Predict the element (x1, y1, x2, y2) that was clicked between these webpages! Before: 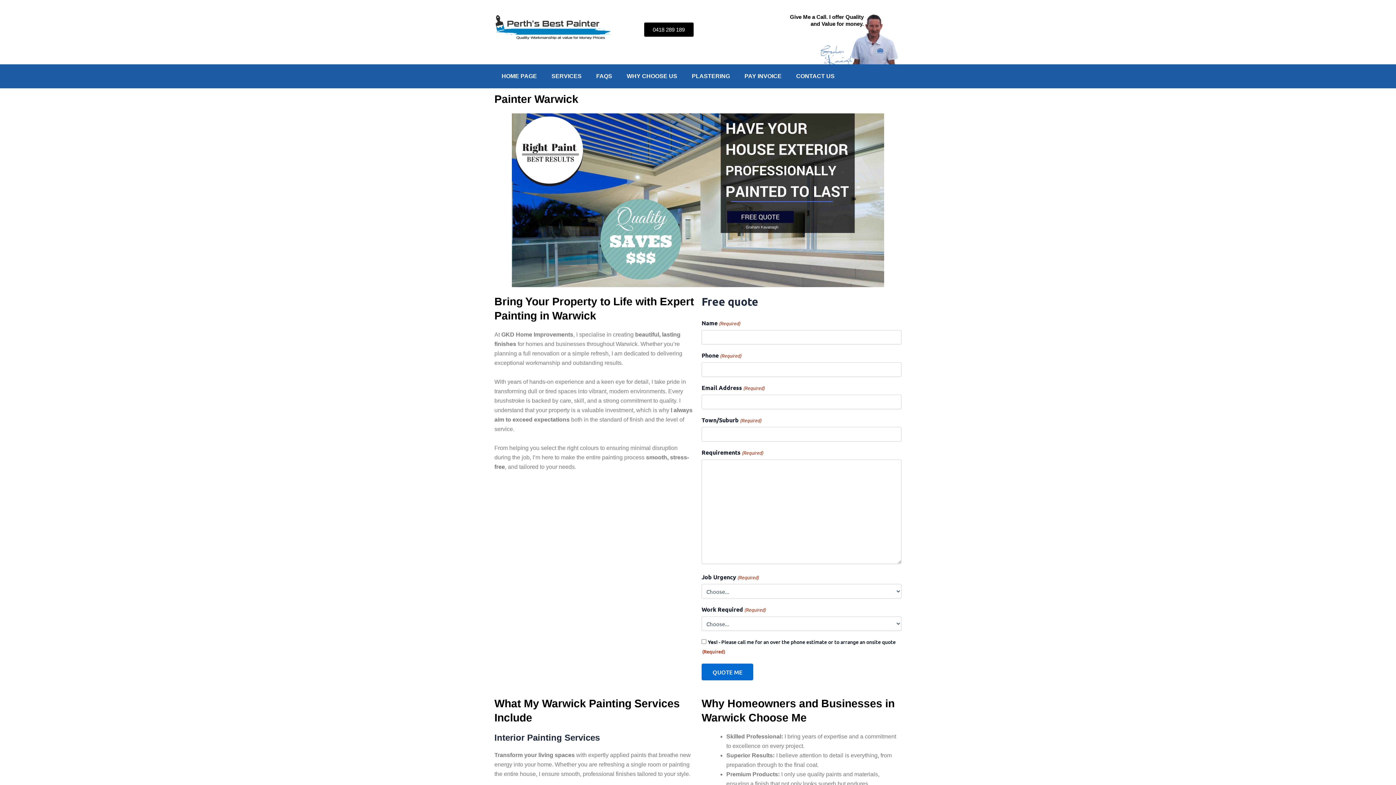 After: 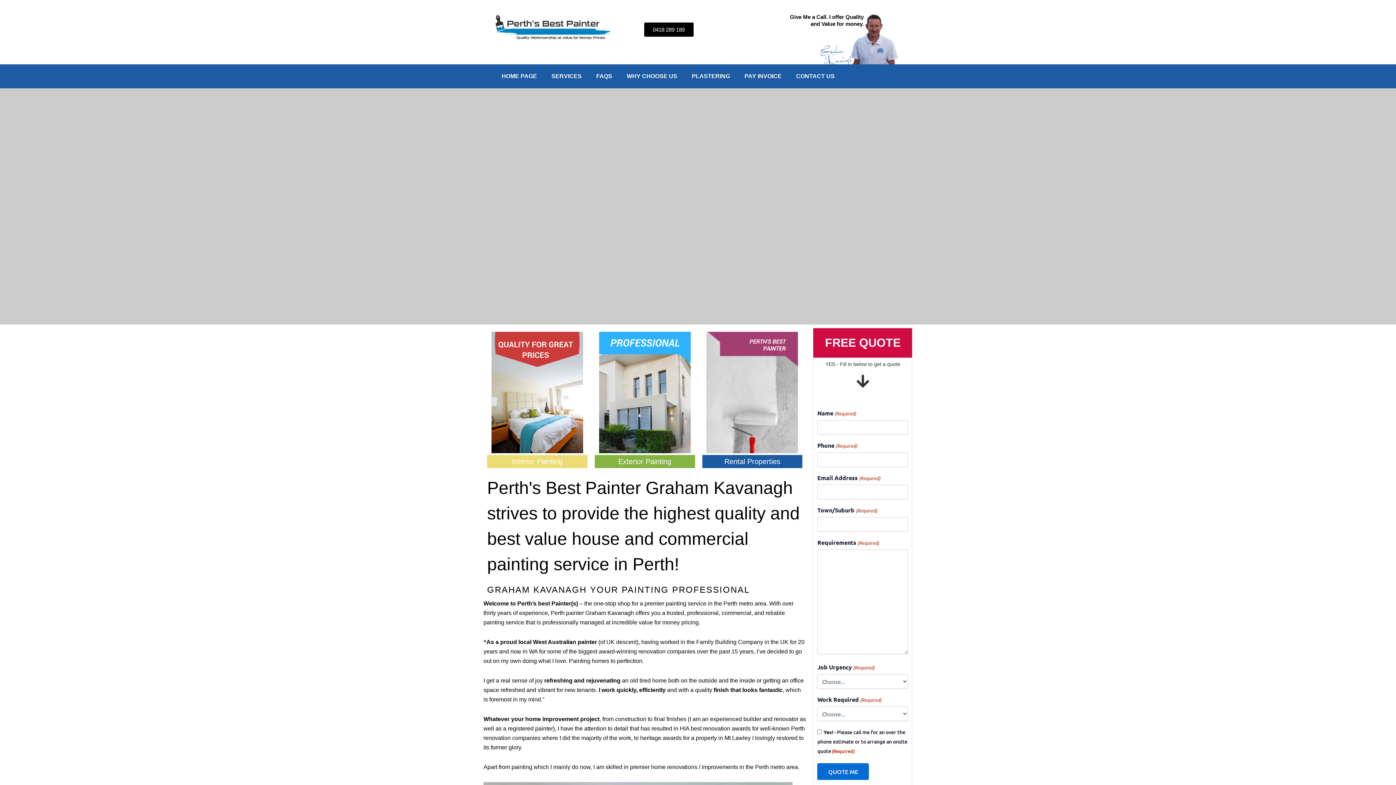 Action: bbox: (494, 14, 610, 40)